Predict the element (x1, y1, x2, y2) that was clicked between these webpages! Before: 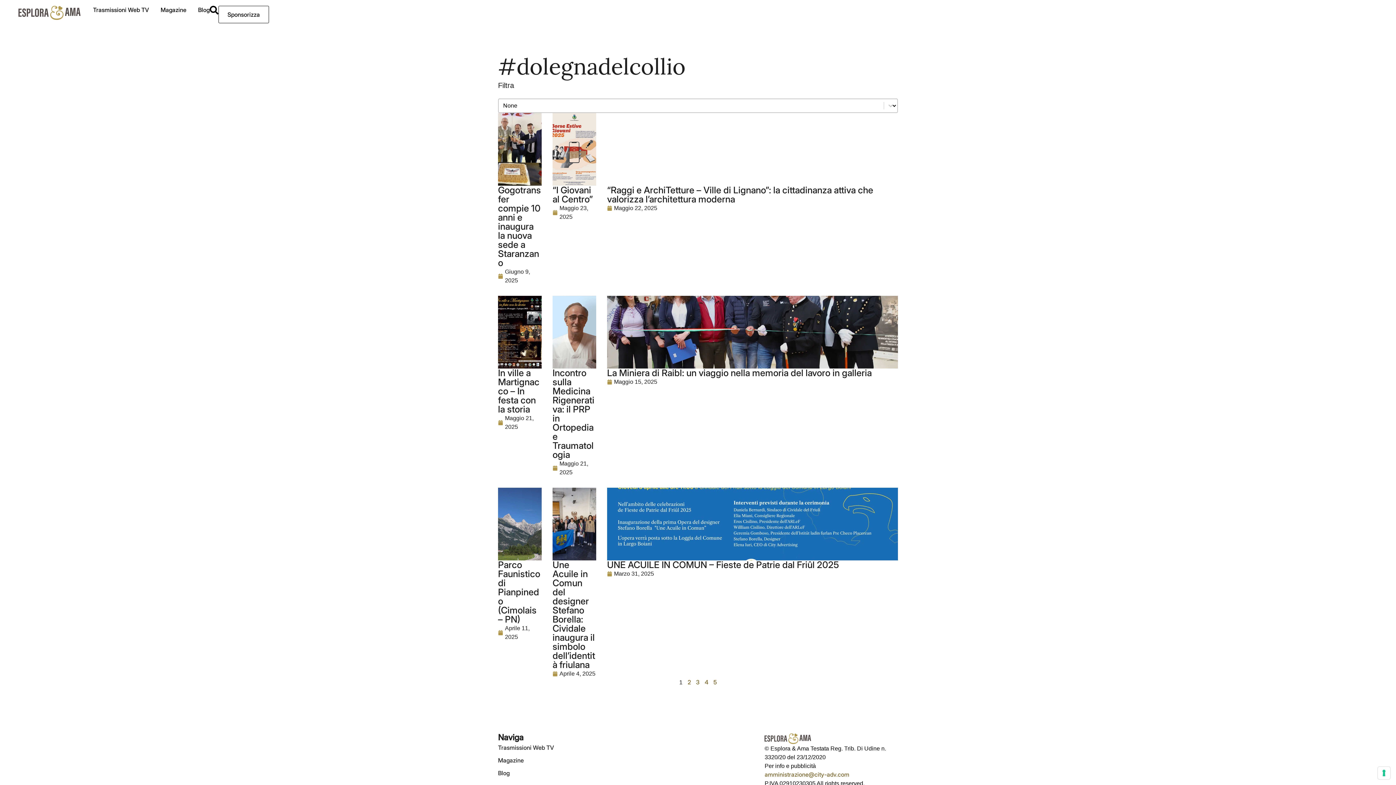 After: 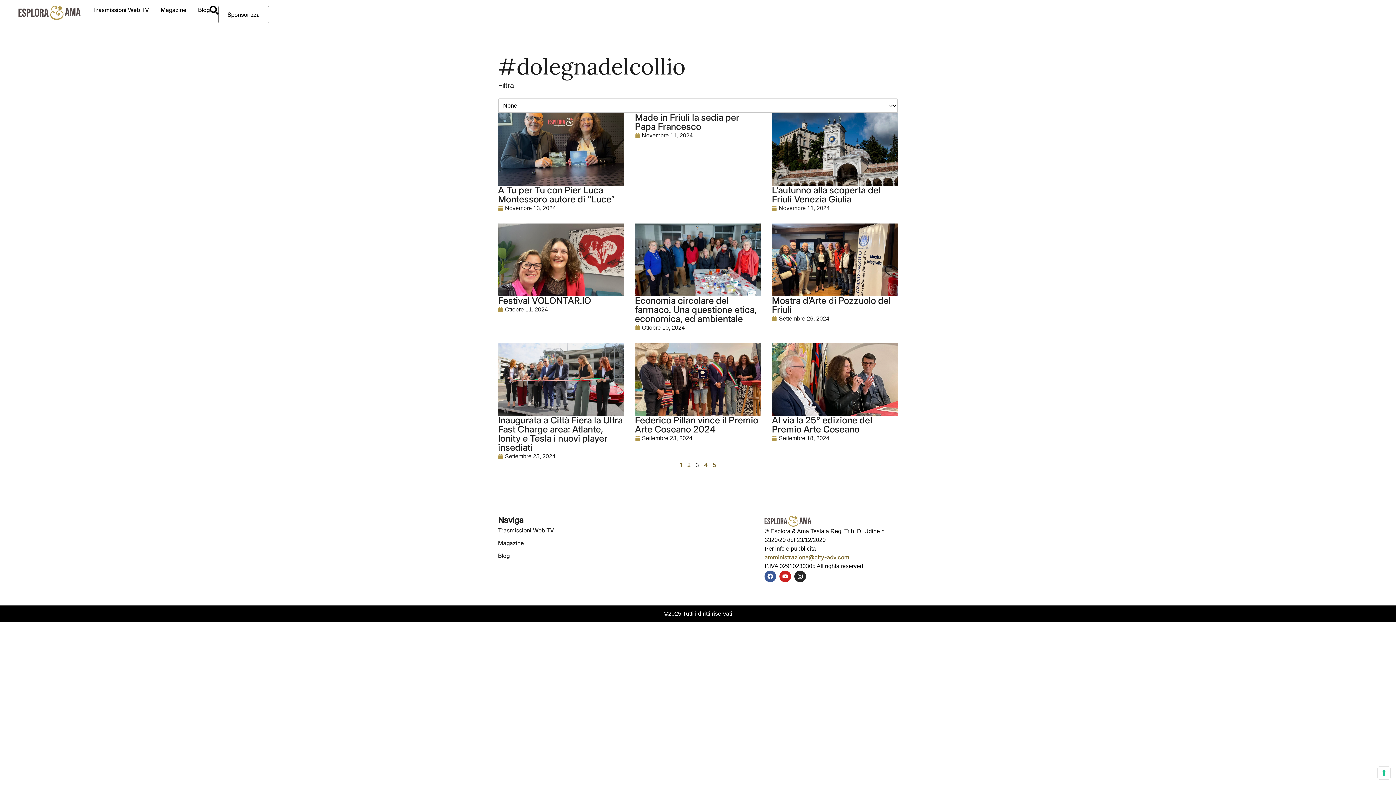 Action: label: Pagina
3 bbox: (696, 678, 699, 686)